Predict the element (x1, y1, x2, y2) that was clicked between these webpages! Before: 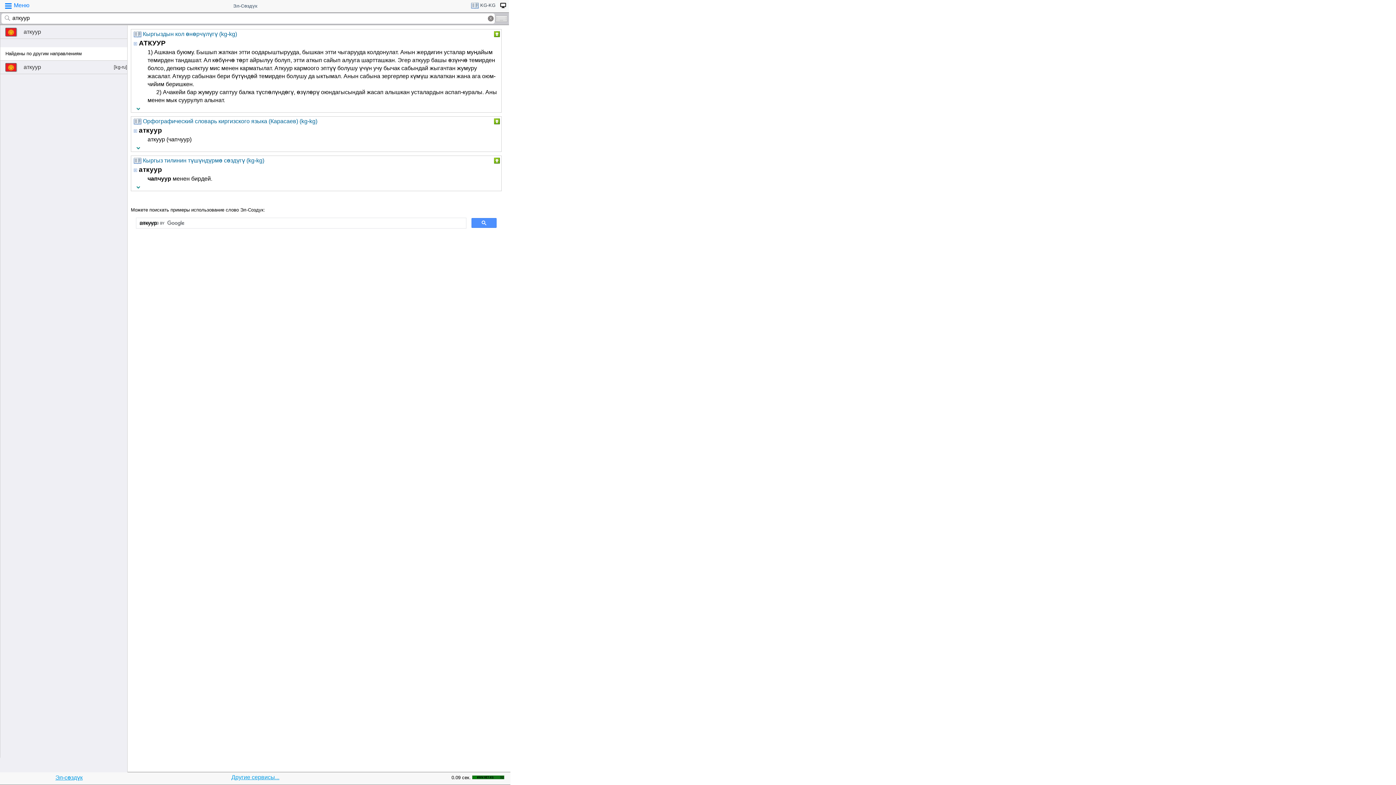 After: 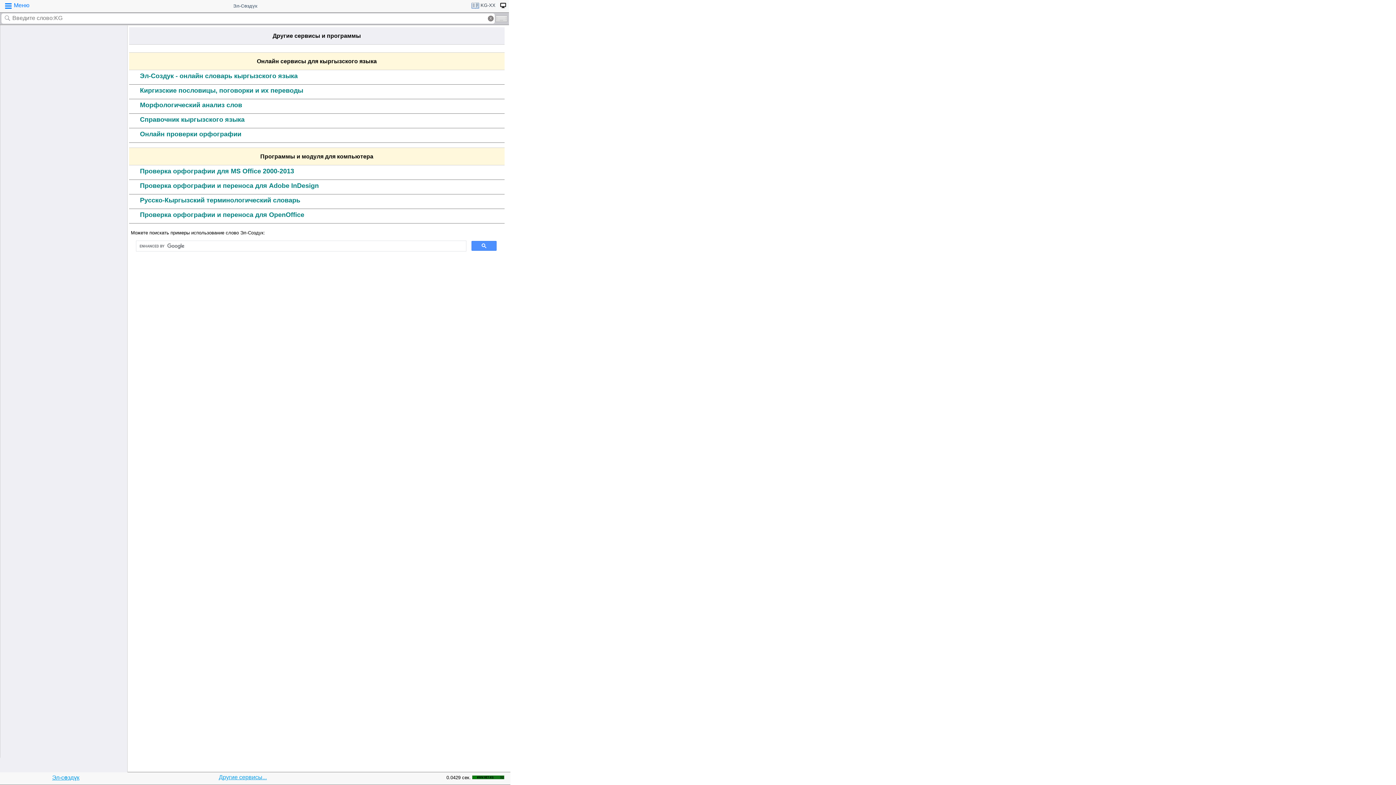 Action: label: Другие сервисы... bbox: (231, 774, 279, 780)